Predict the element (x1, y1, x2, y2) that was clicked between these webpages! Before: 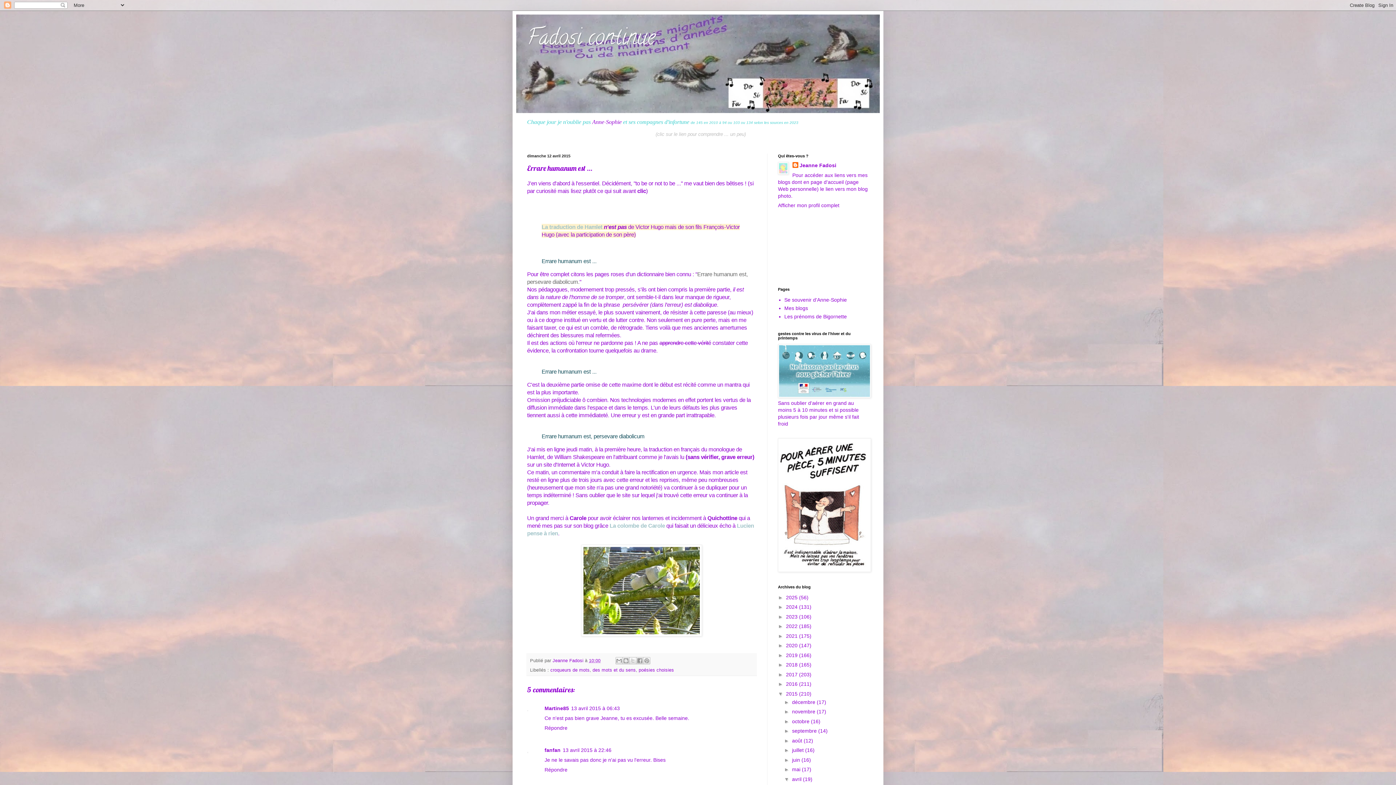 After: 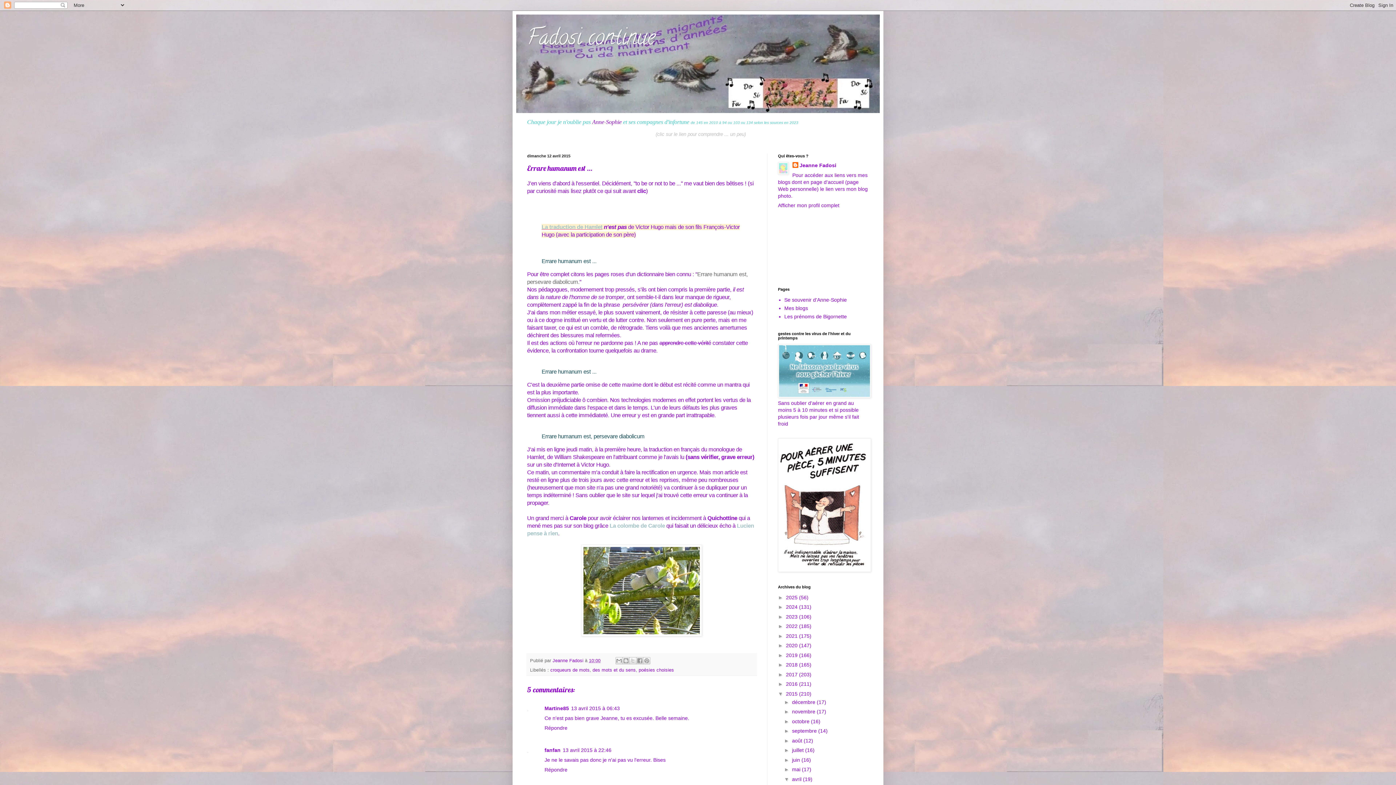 Action: label: La traduction de Hamlet bbox: (541, 224, 602, 230)